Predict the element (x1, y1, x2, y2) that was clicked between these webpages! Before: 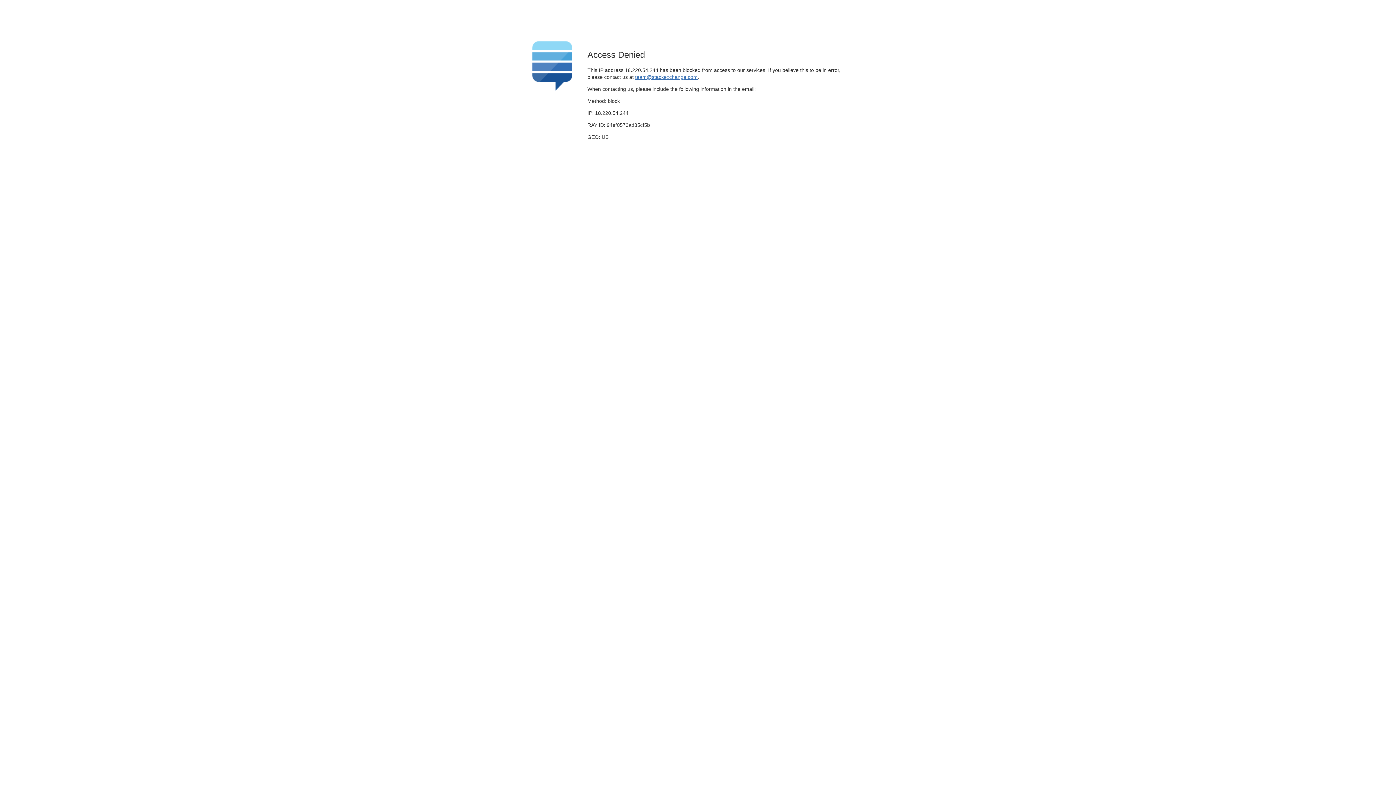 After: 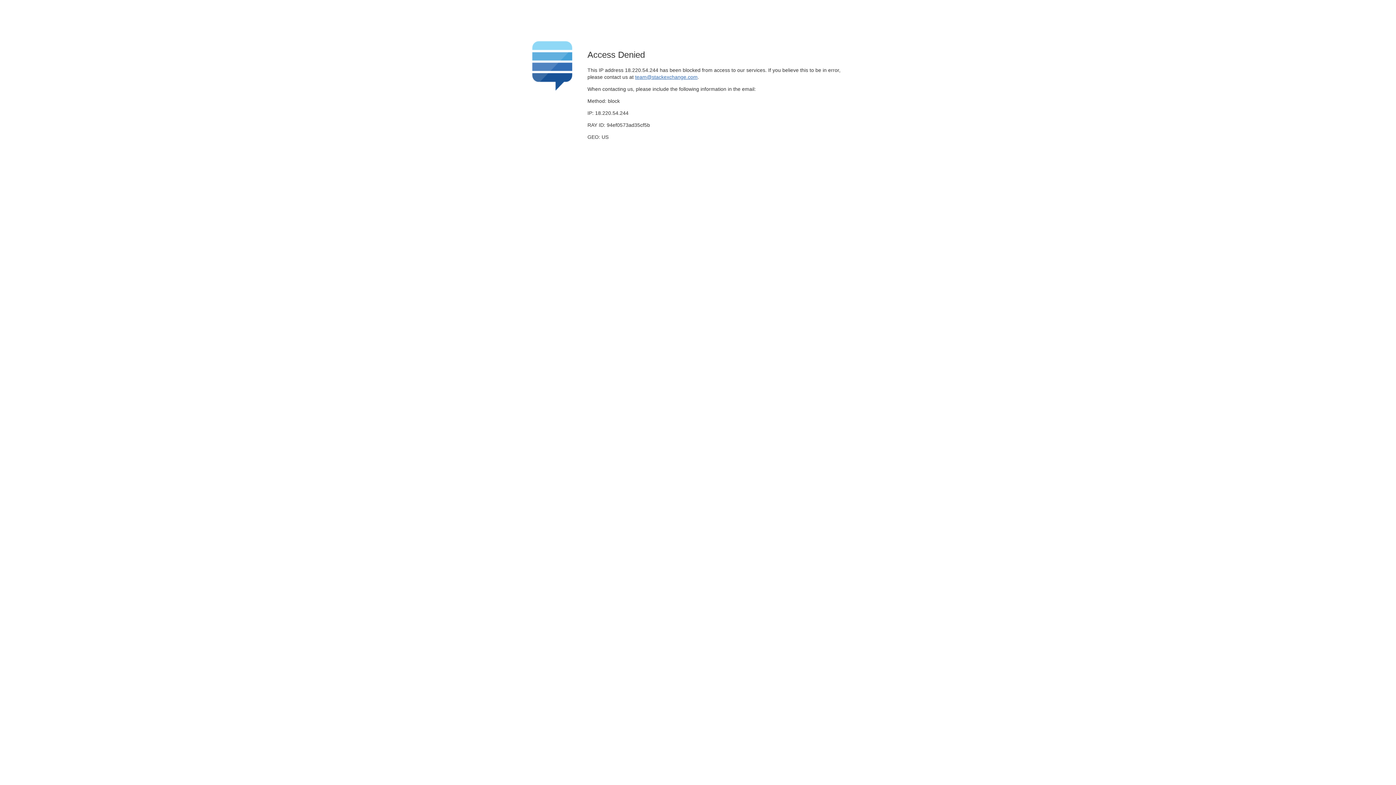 Action: bbox: (635, 74, 697, 79) label: team@stackexchange.com